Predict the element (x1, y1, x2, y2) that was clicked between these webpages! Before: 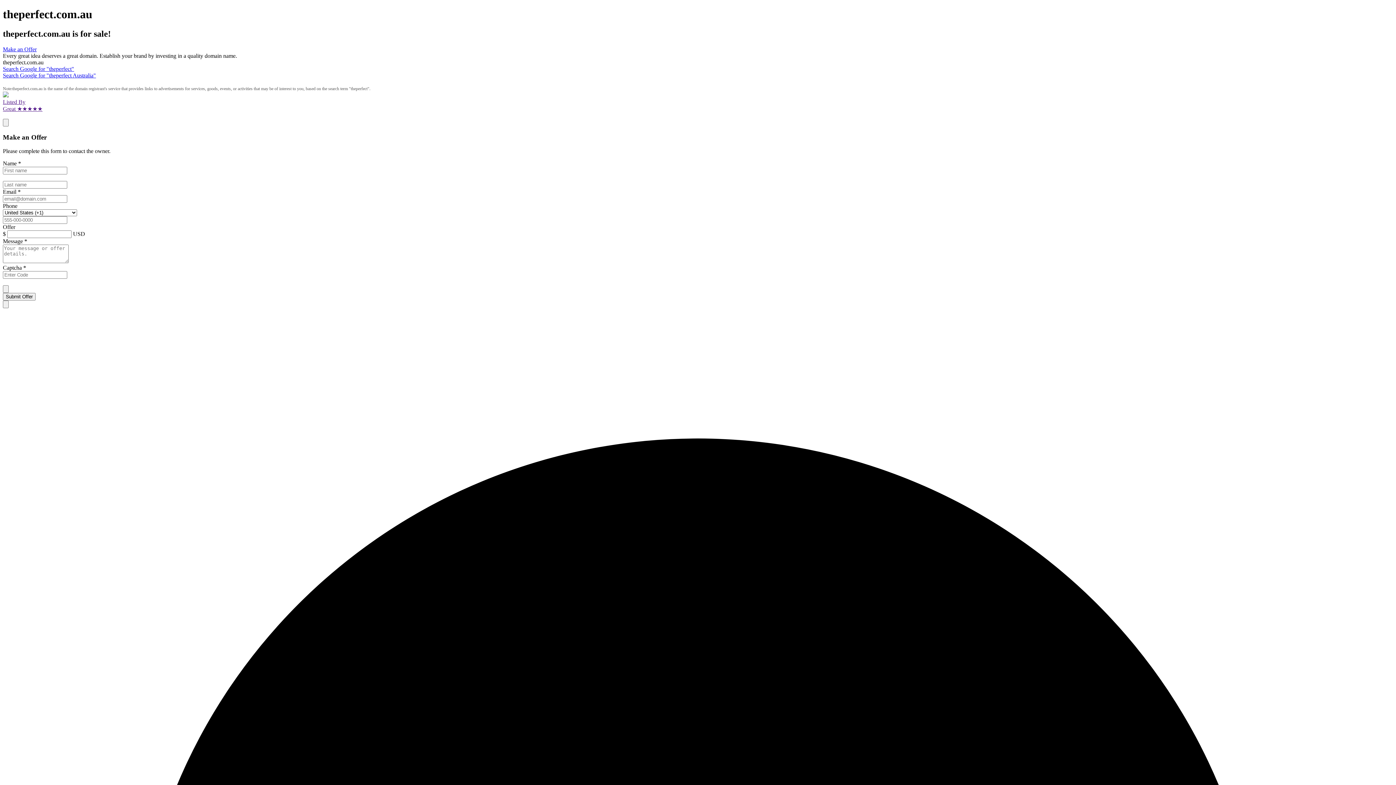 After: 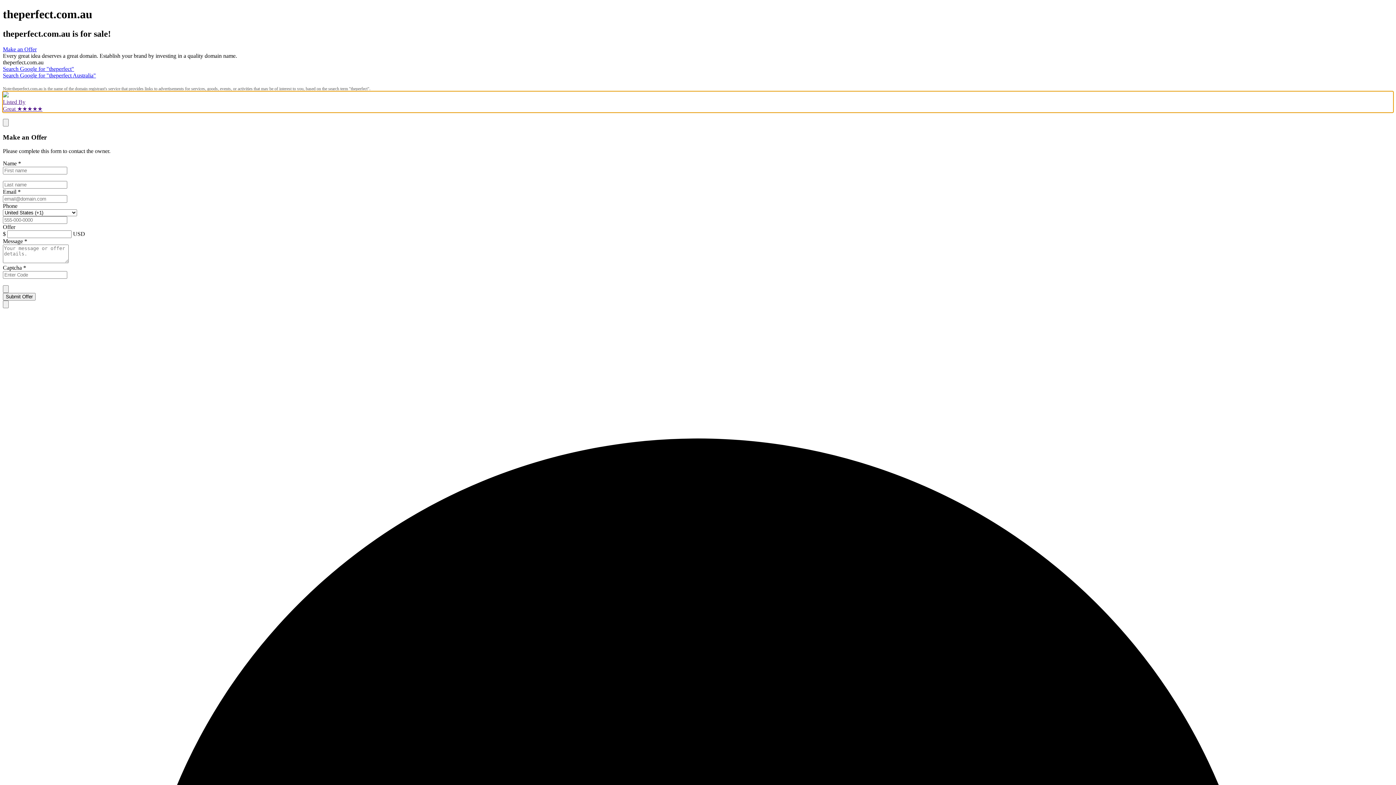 Action: label: Listed By
Great ★★★★★ bbox: (2, 91, 1393, 112)